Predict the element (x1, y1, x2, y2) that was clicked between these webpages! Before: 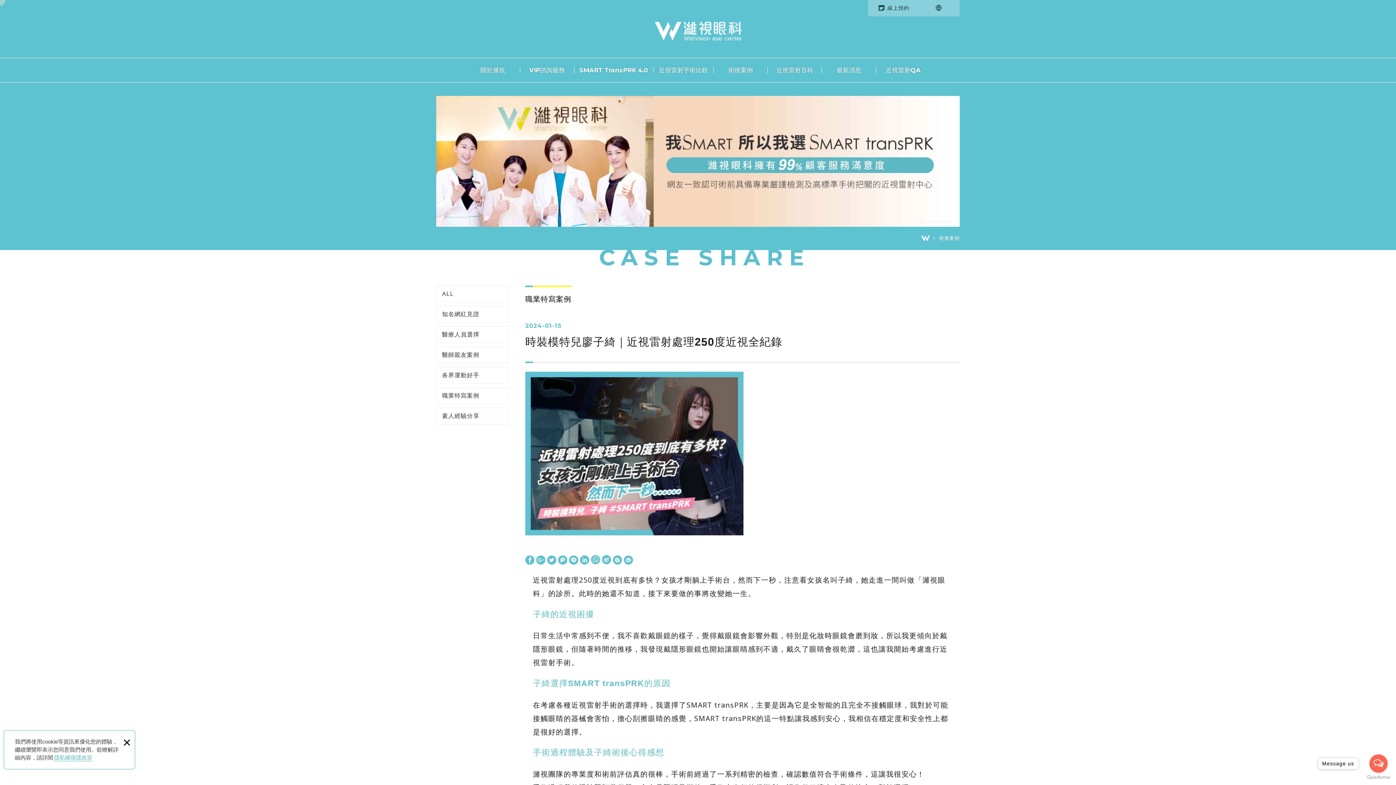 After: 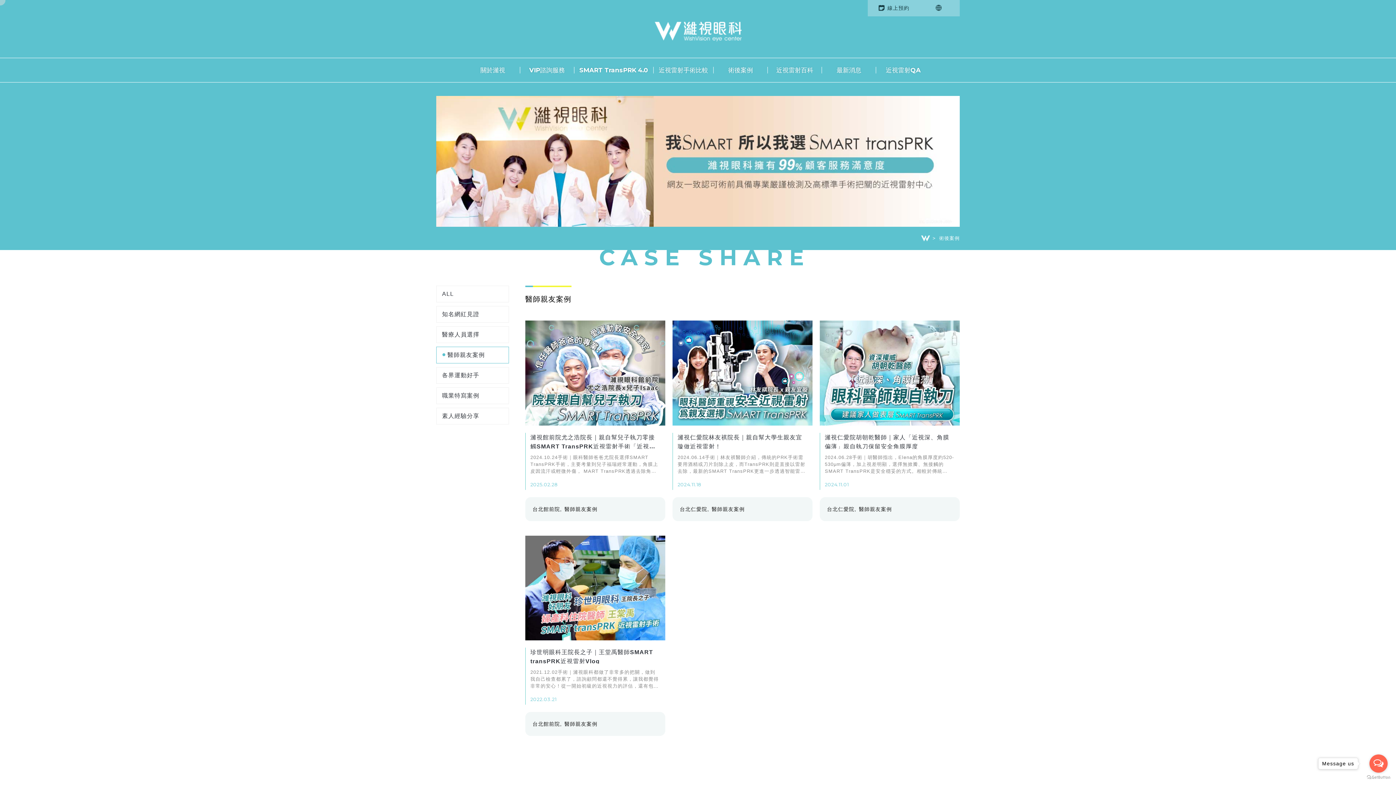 Action: bbox: (436, 347, 508, 363) label: 醫師親友案例